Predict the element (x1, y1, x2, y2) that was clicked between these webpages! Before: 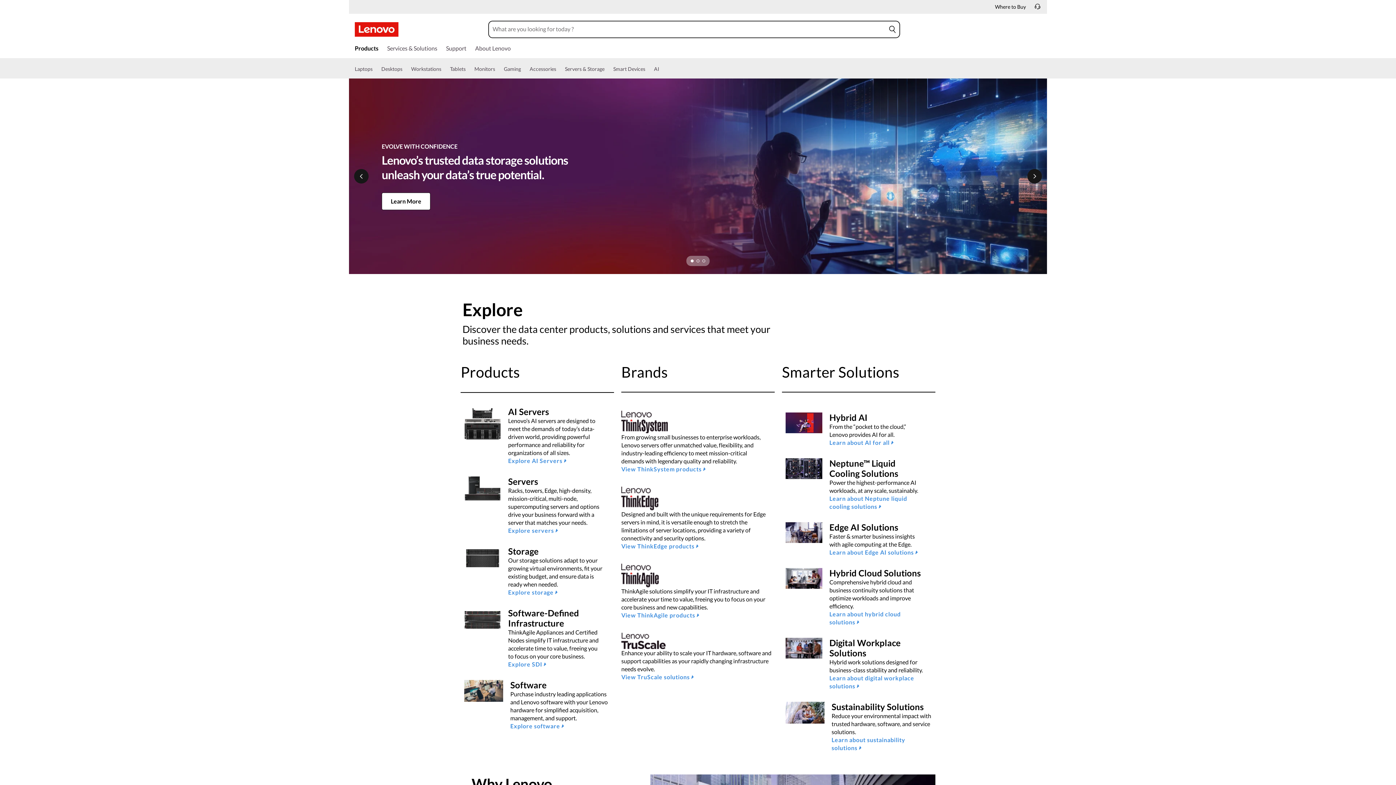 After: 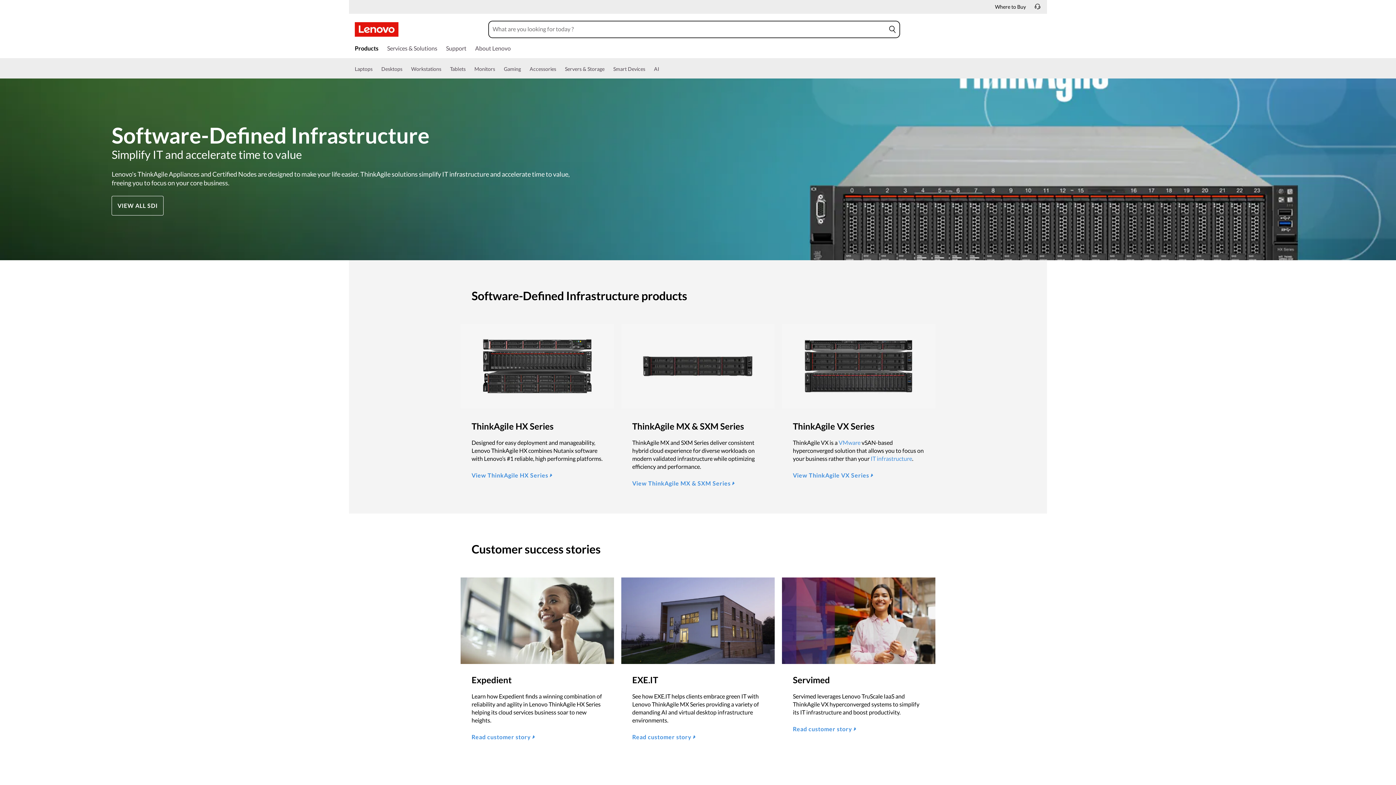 Action: label: Explore SDI  bbox: (508, 660, 546, 669)